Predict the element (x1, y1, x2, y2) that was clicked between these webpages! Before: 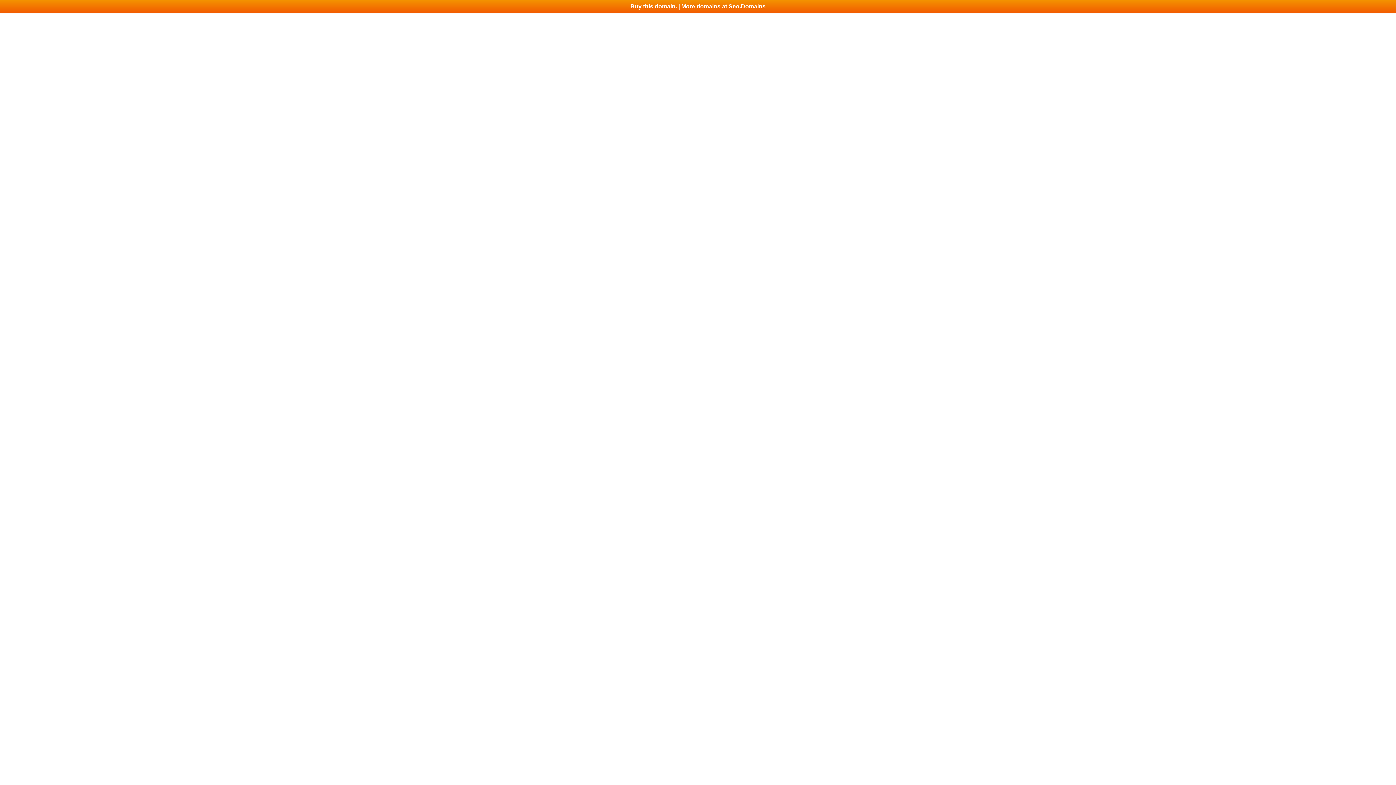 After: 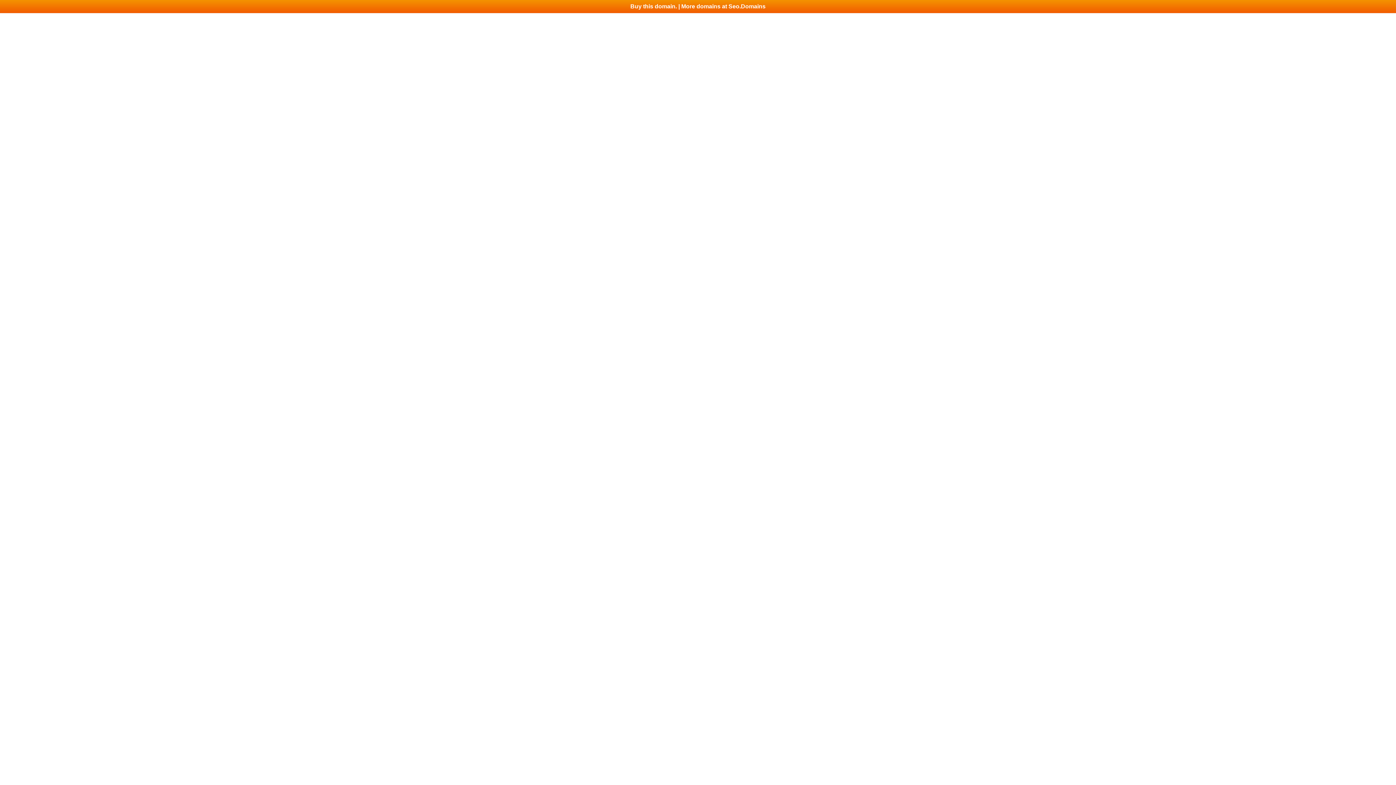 Action: bbox: (0, 0, 1396, 13) label: Buy this domain. | More domains at Seo.Domains